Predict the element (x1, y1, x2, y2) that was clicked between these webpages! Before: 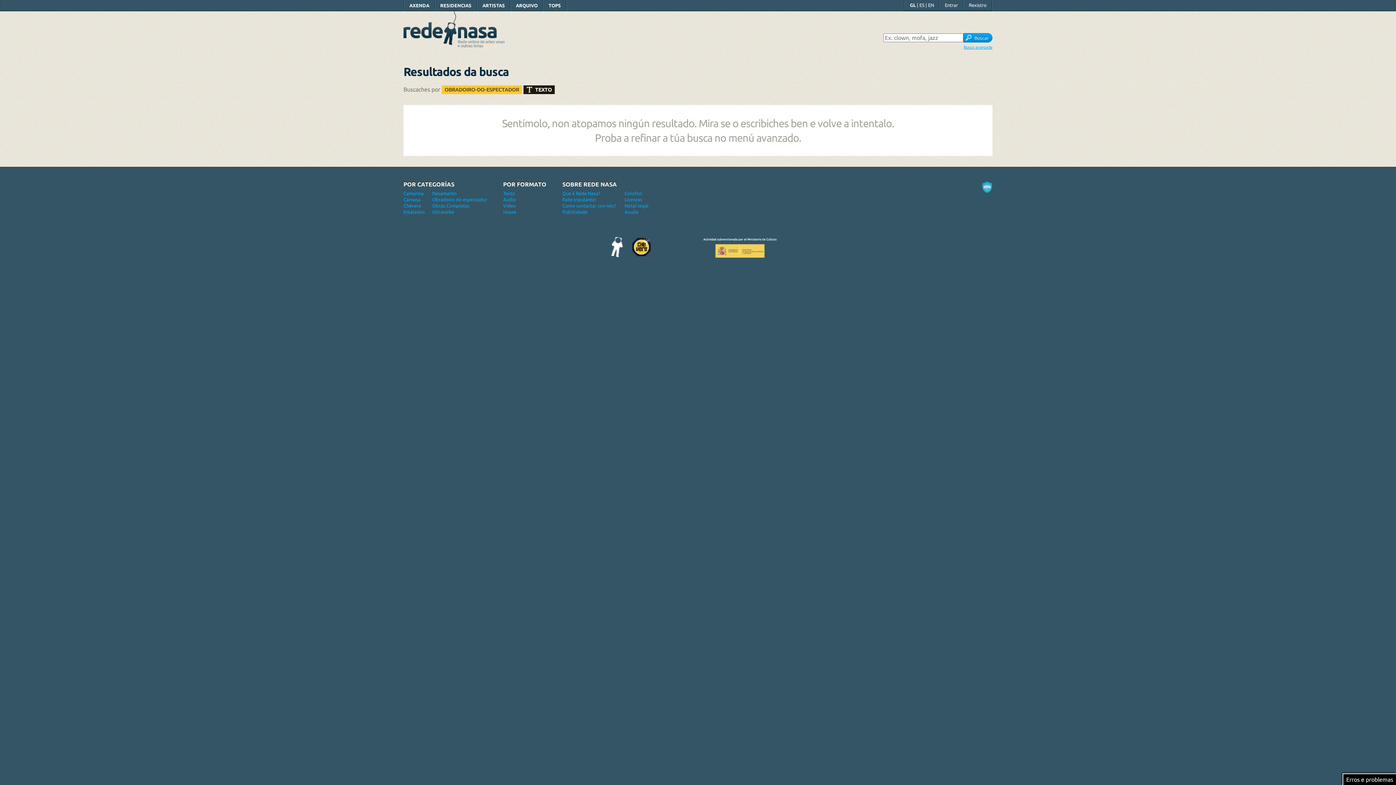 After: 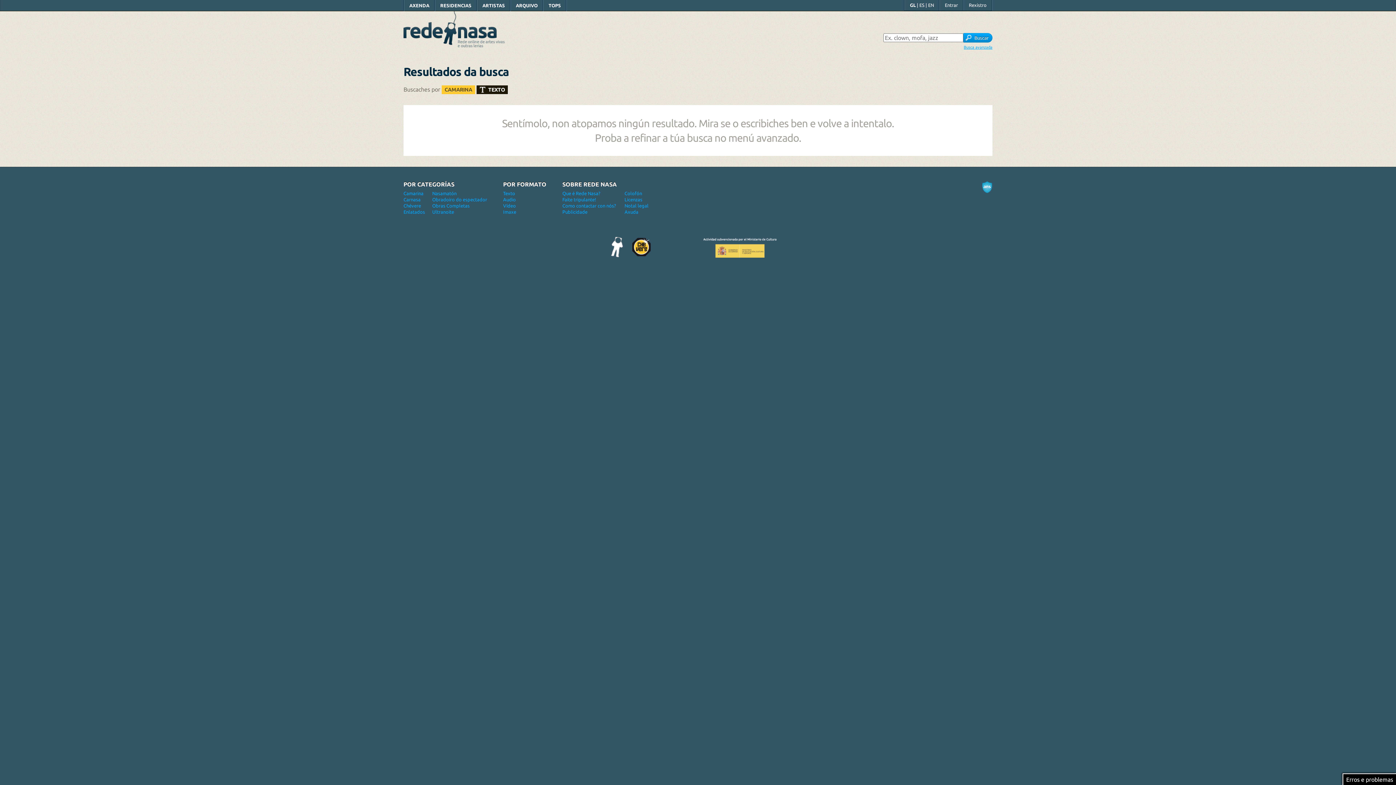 Action: label: Camarina bbox: (403, 190, 423, 196)